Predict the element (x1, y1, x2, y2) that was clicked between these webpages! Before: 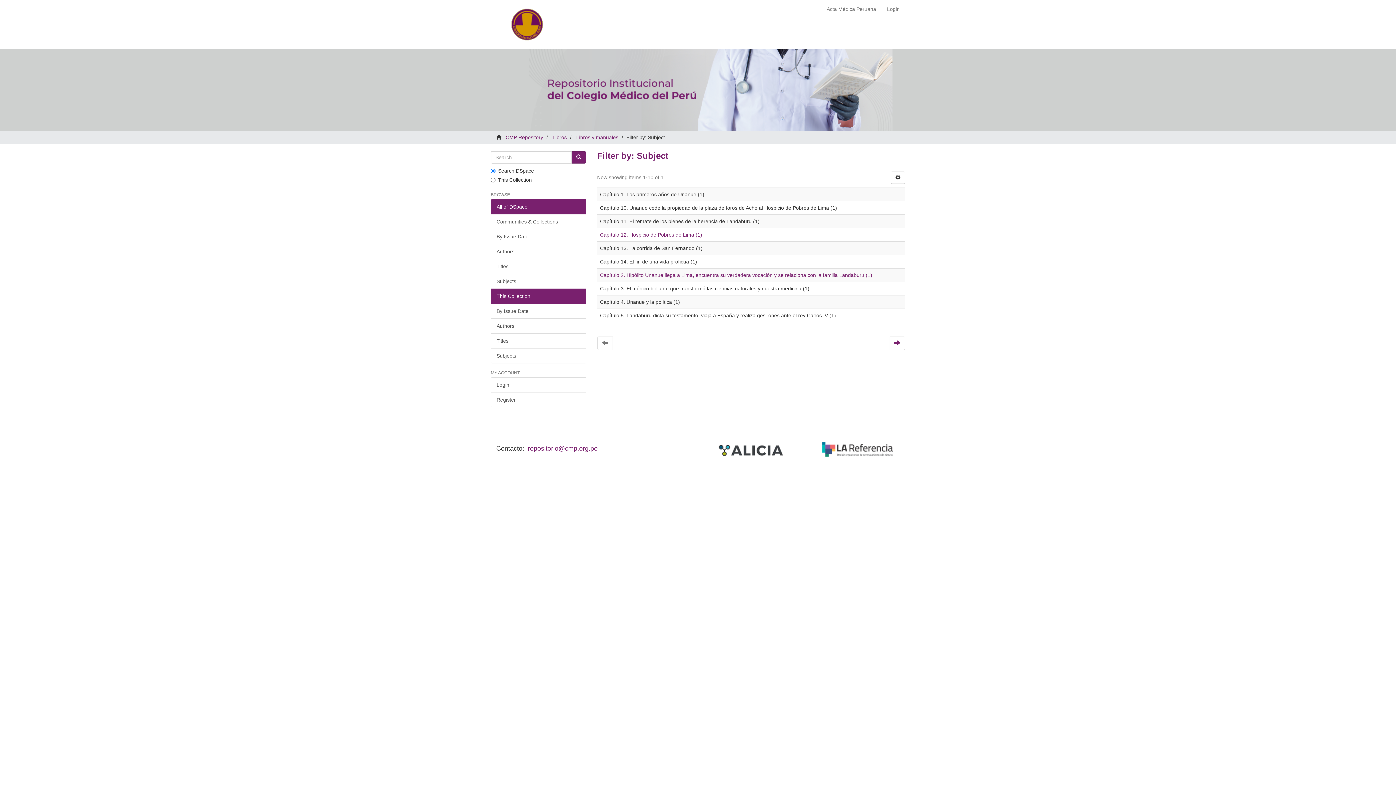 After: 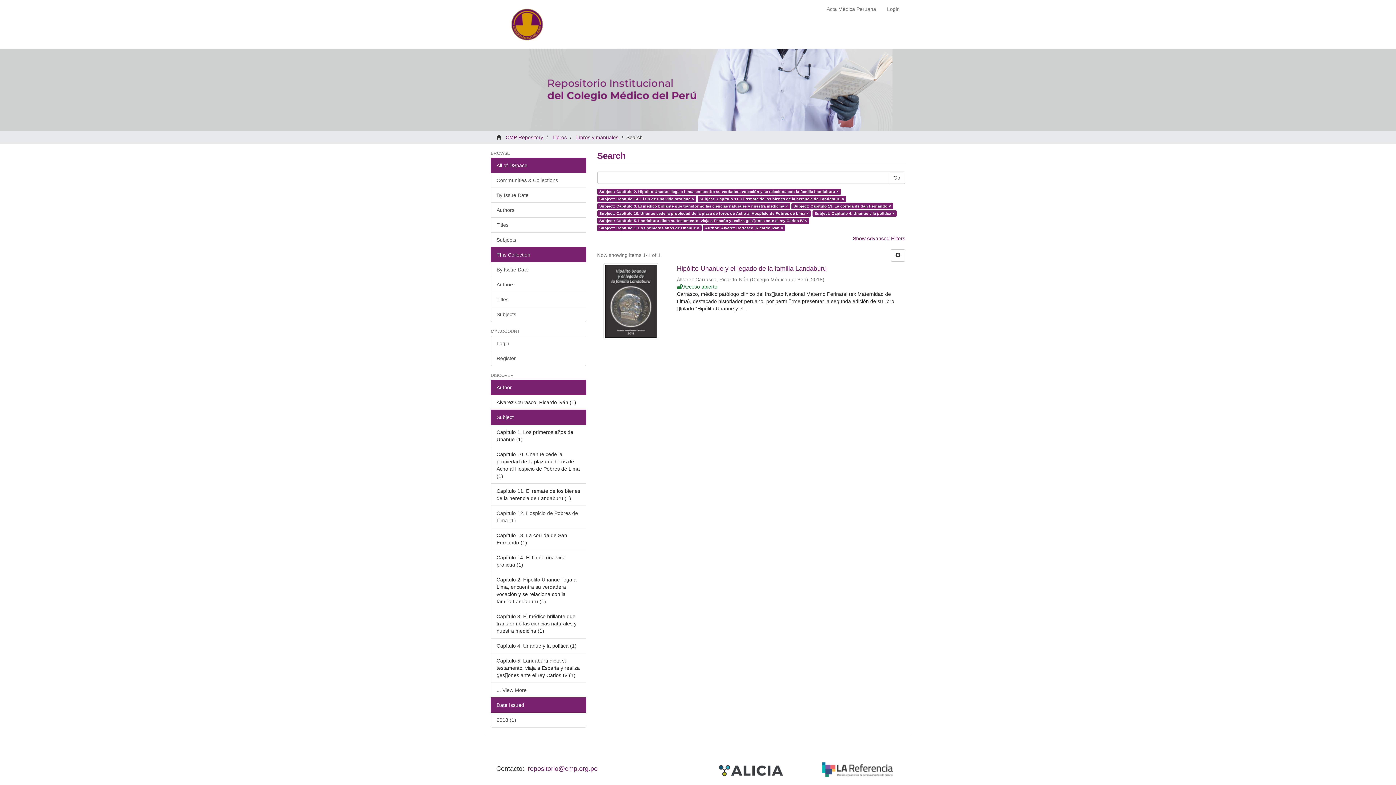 Action: bbox: (600, 272, 872, 278) label: Capítulo 2. Hipólito Unanue llega a Lima, encuentra su verdadera vocación y se relaciona con la familia Landaburu (1)